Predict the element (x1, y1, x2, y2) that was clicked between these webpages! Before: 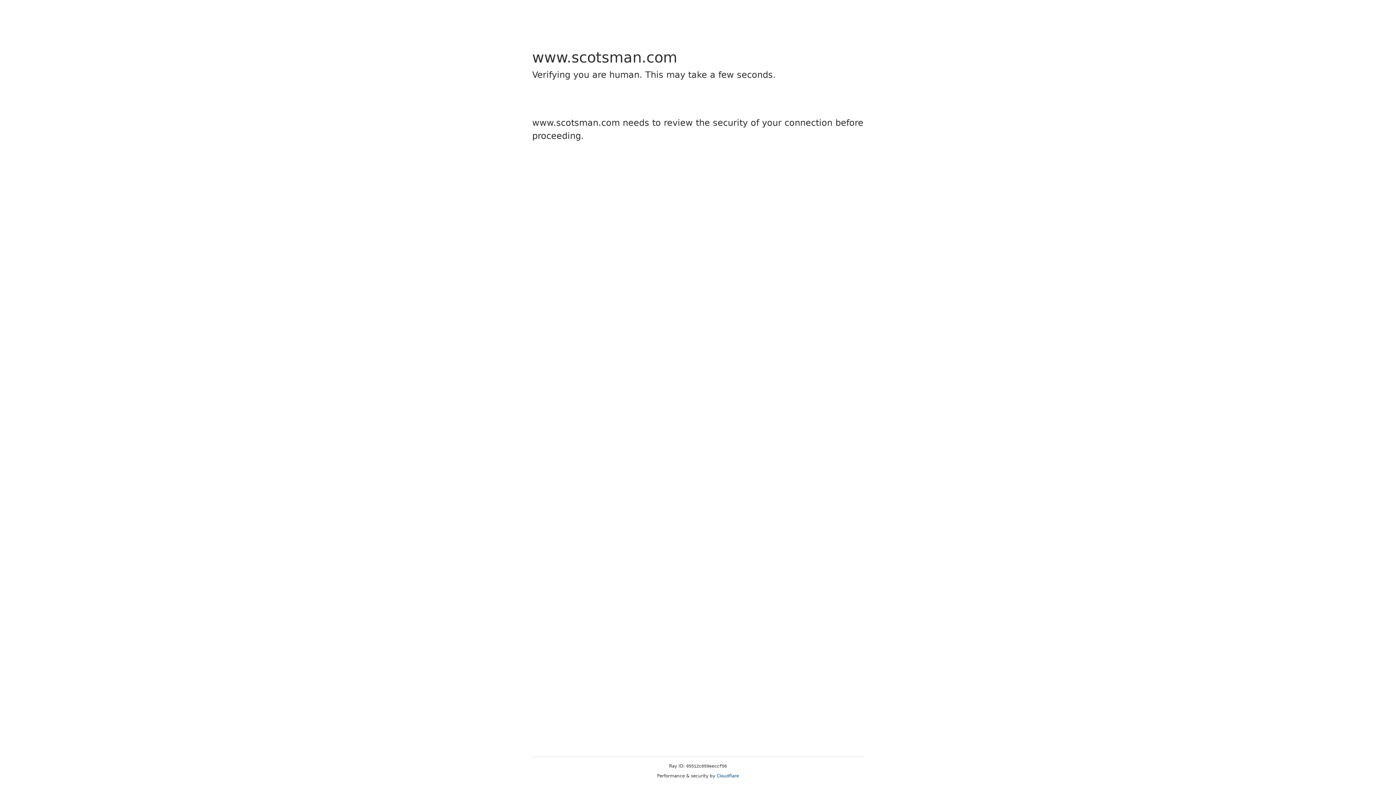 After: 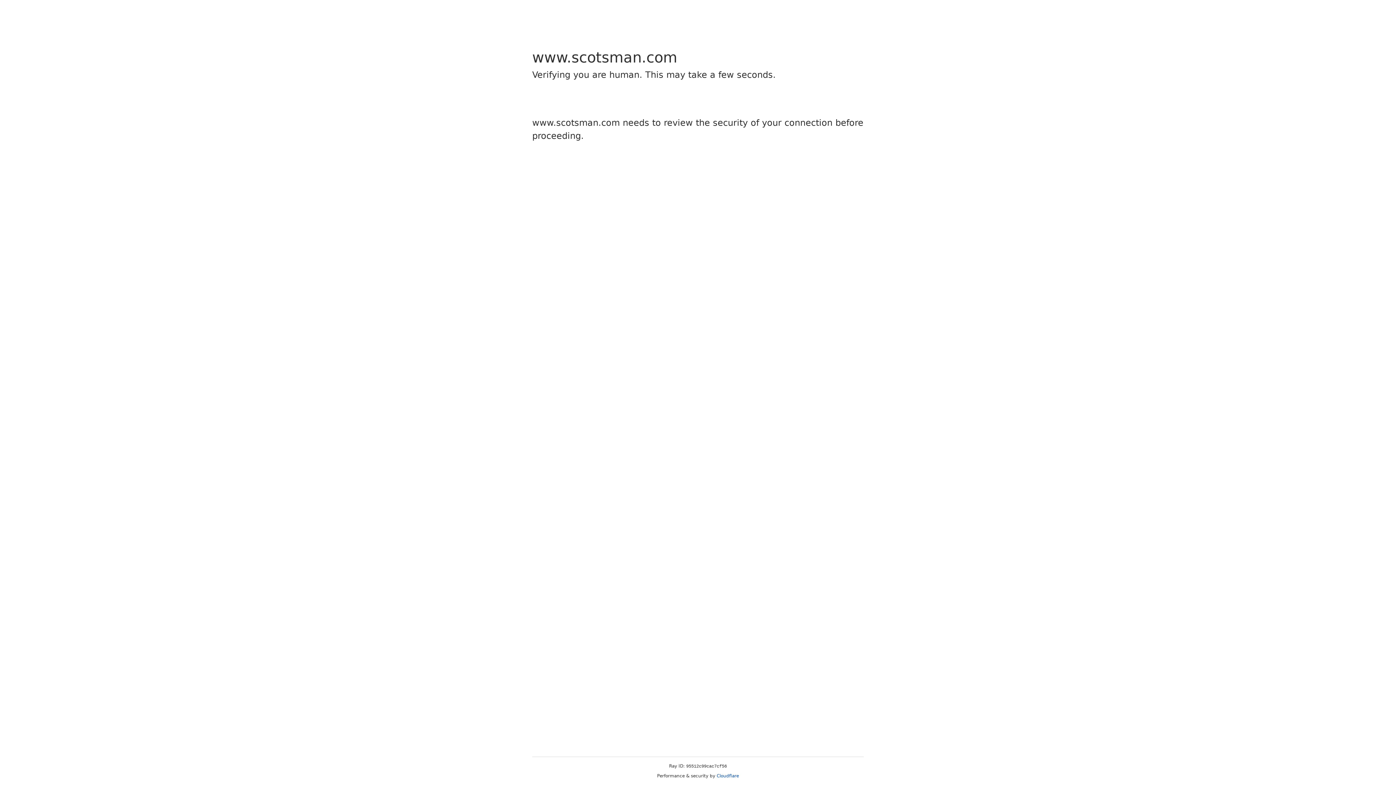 Action: label: Cloudflare bbox: (716, 773, 739, 778)